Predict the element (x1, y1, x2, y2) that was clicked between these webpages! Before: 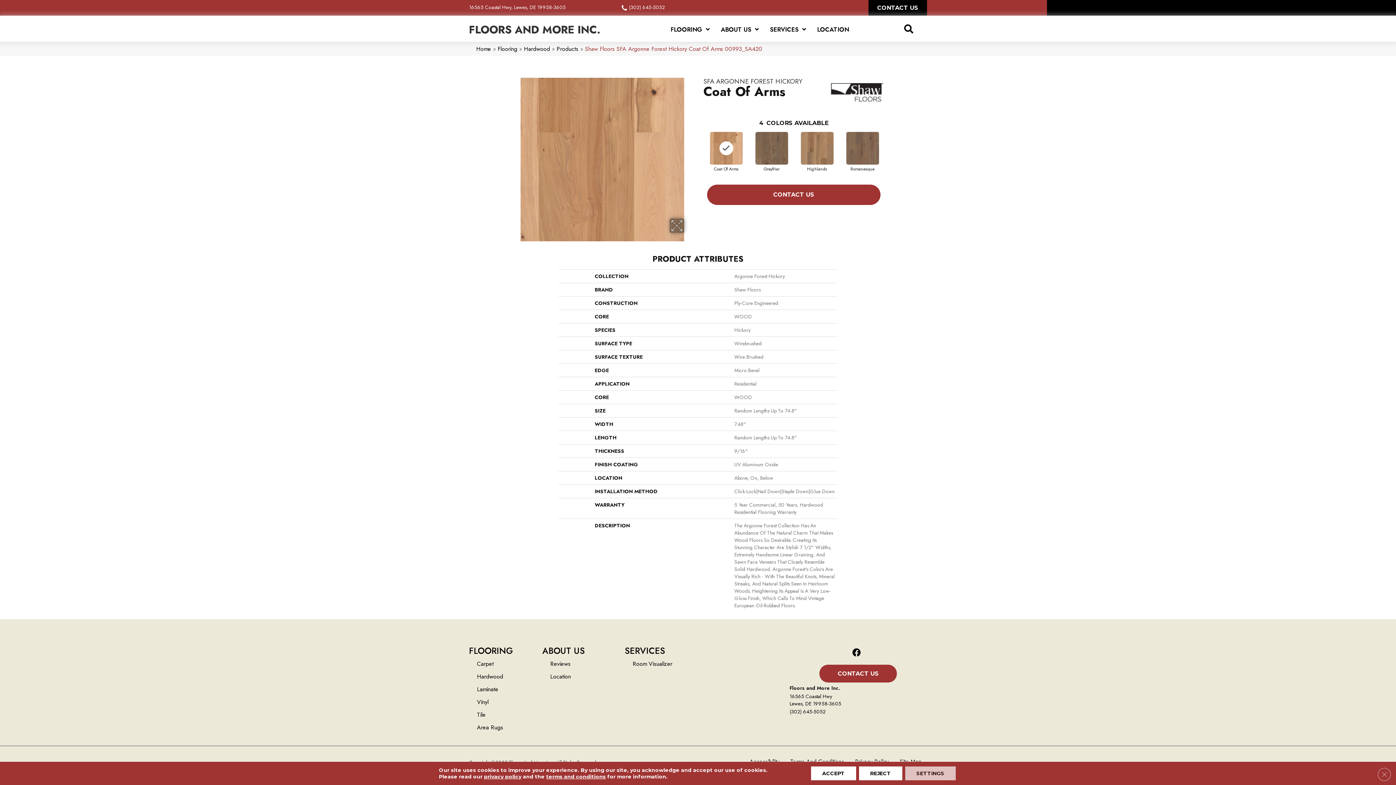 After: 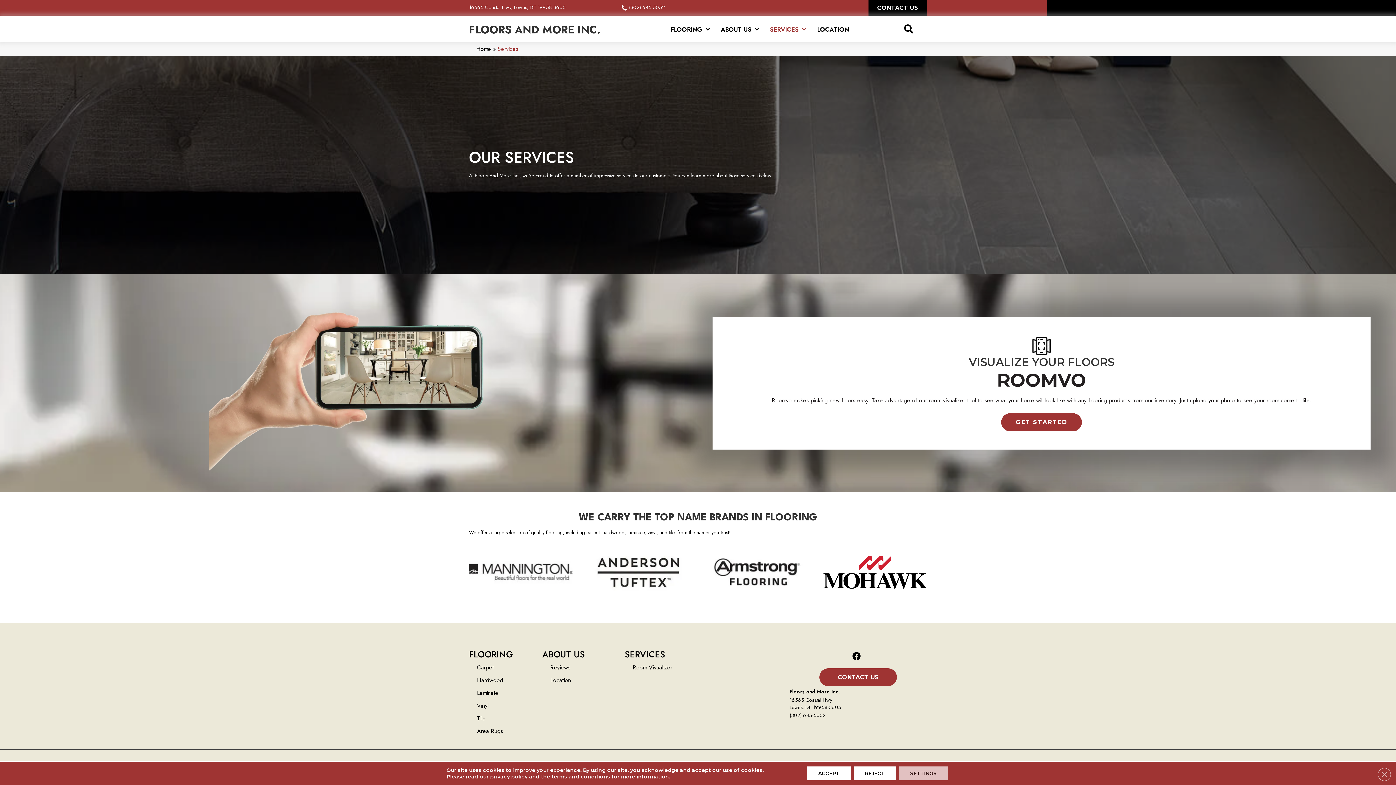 Action: bbox: (766, 22, 810, 36) label: SERVICES